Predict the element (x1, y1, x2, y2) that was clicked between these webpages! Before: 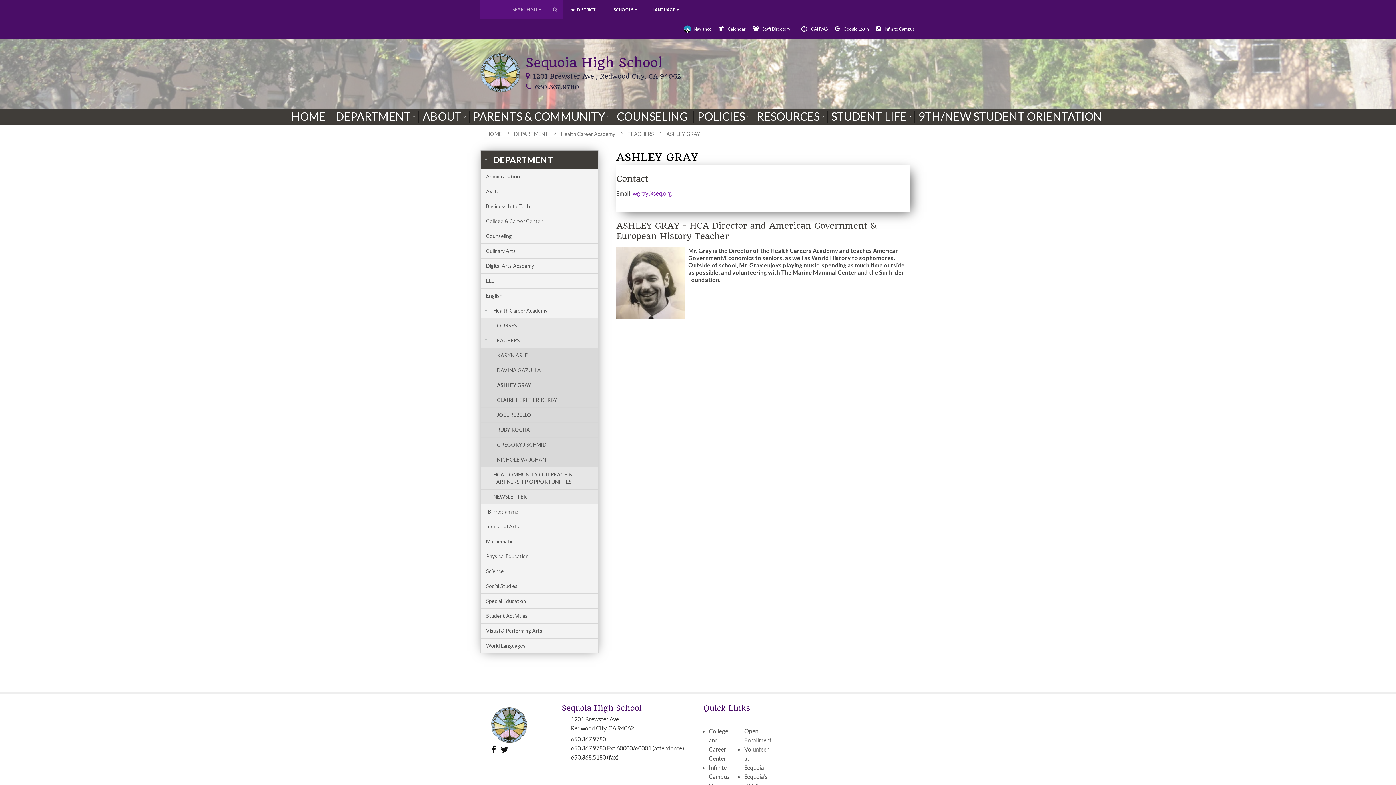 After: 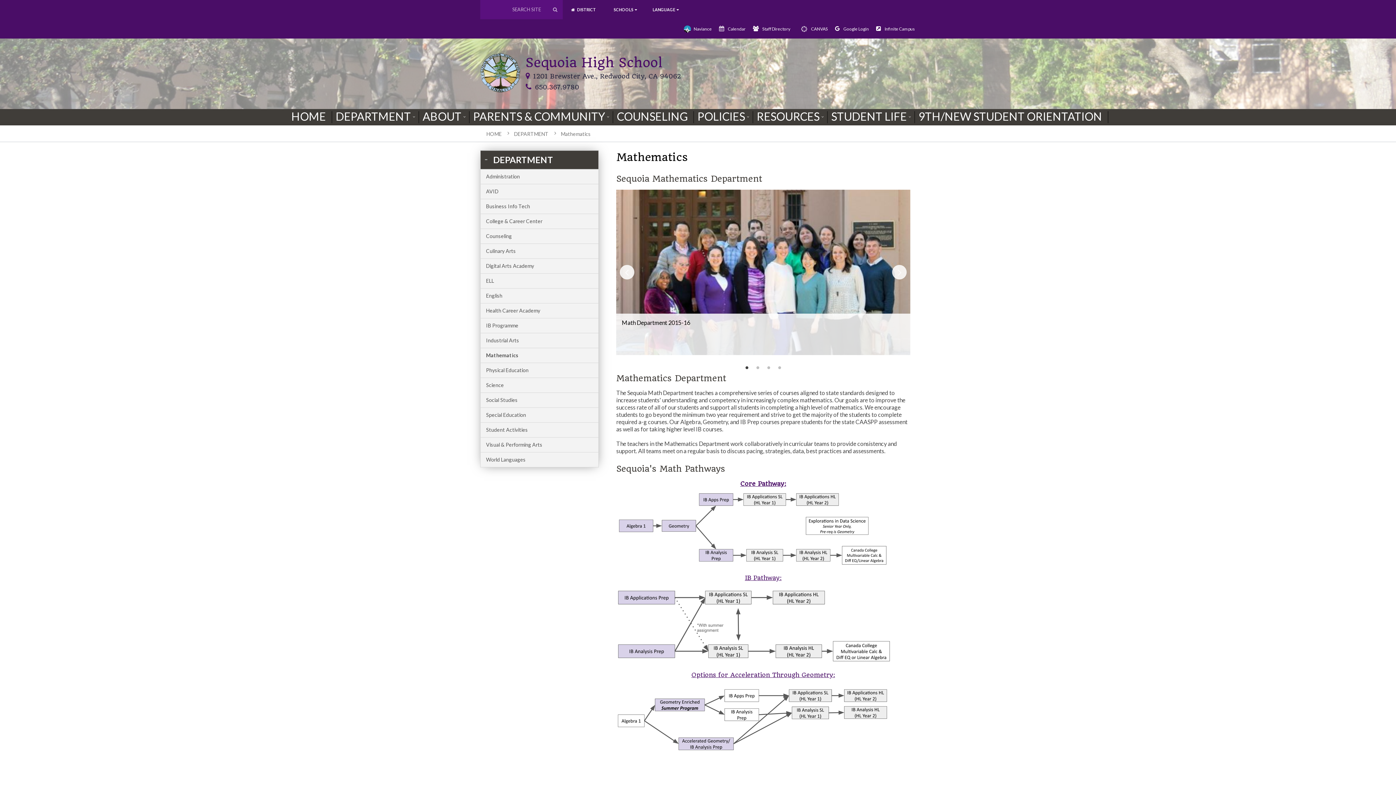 Action: label: Mathematics bbox: (480, 534, 598, 549)